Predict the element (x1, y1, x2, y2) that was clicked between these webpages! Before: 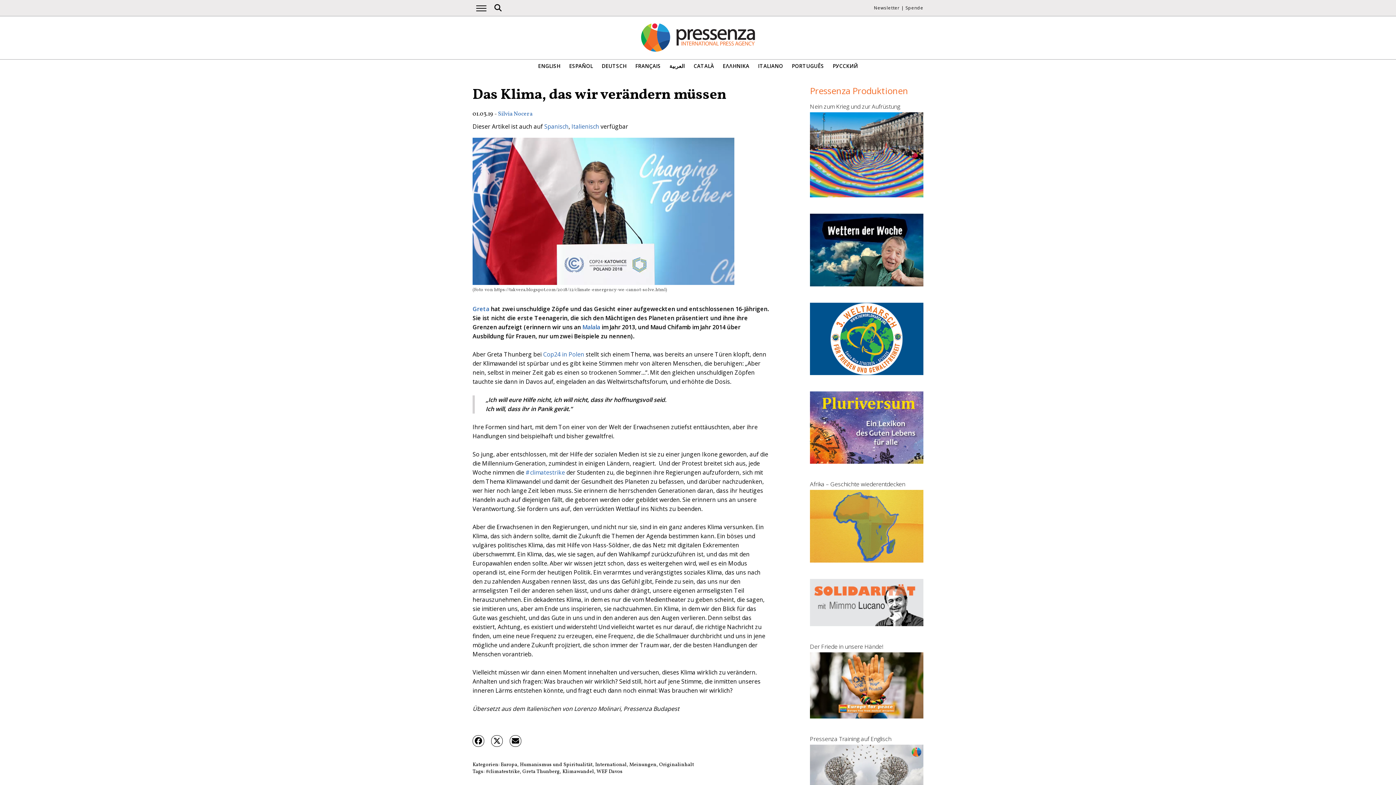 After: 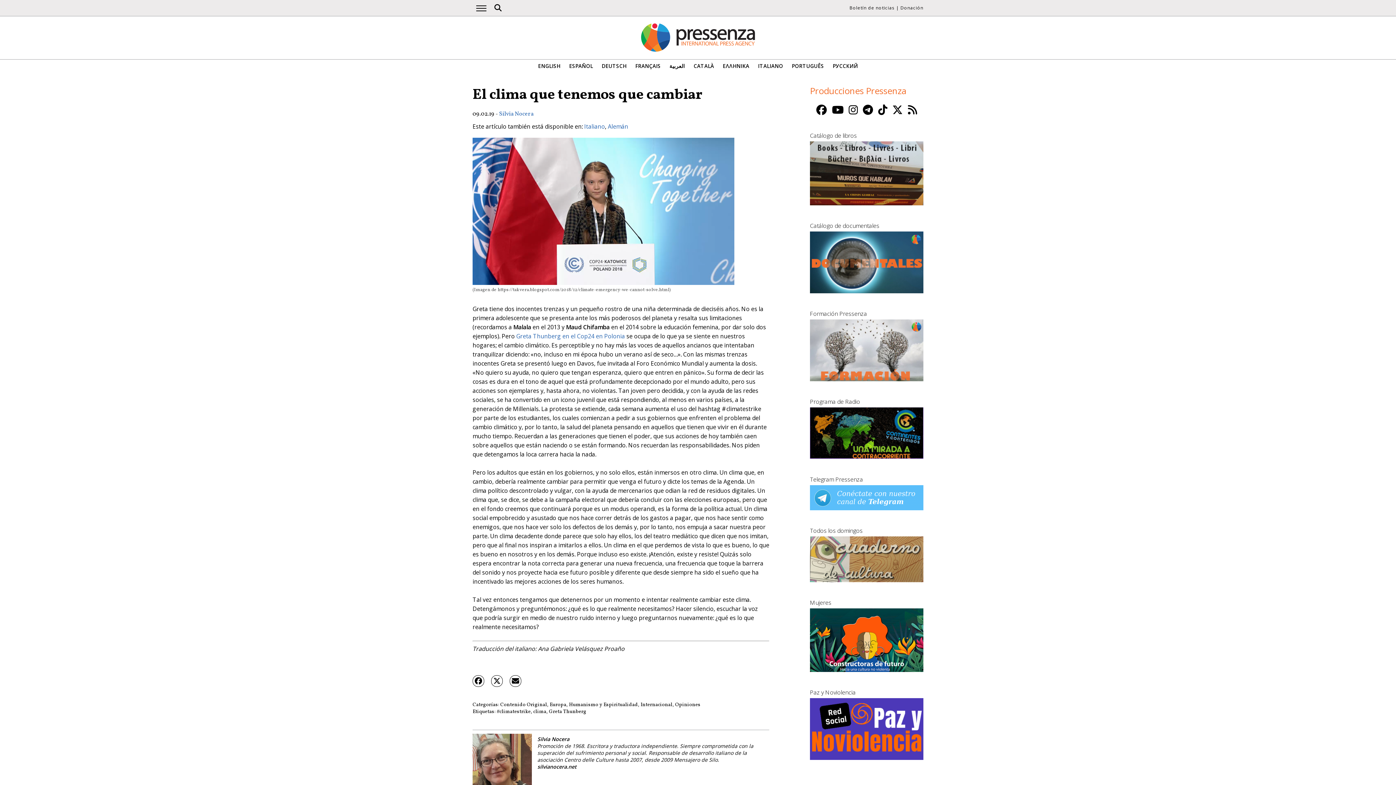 Action: bbox: (569, 63, 593, 69) label: ESPAÑOL